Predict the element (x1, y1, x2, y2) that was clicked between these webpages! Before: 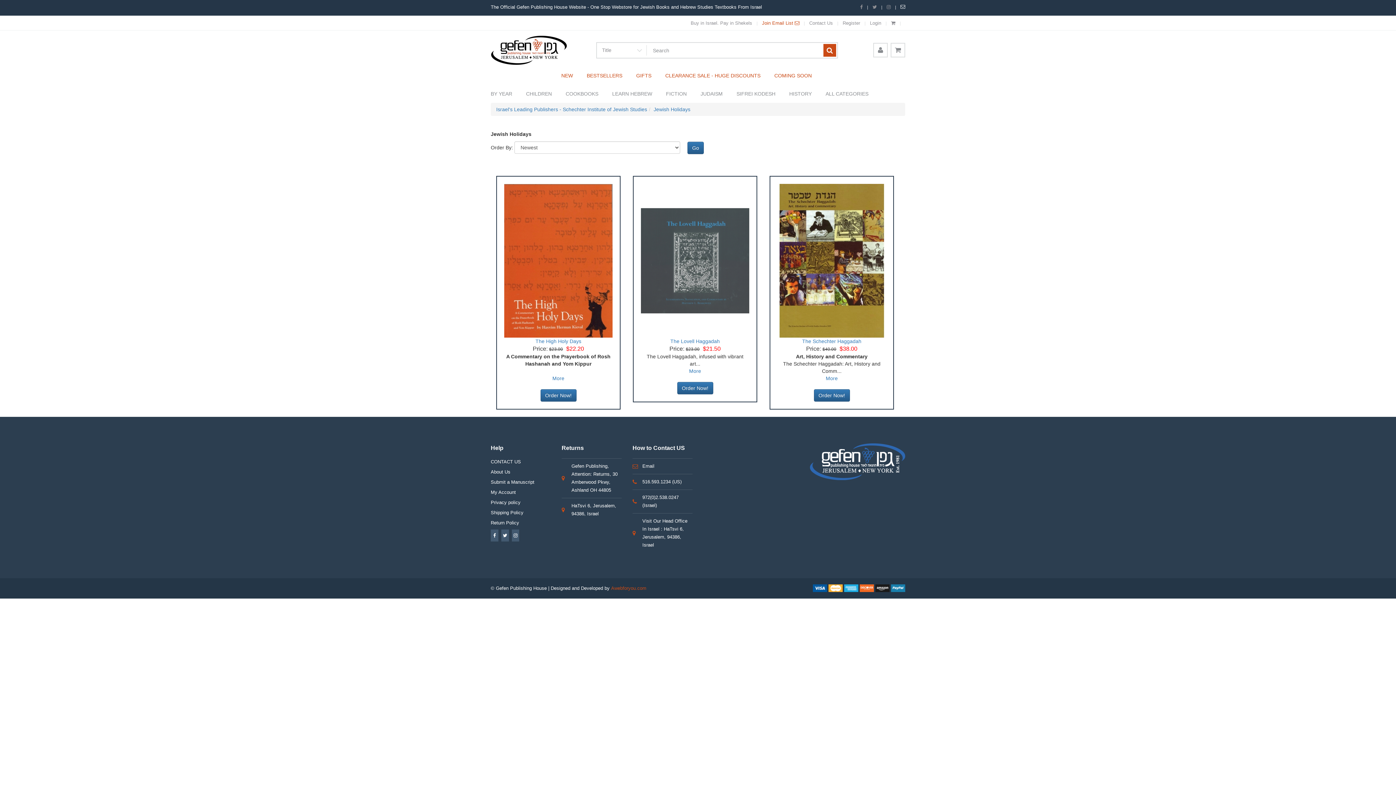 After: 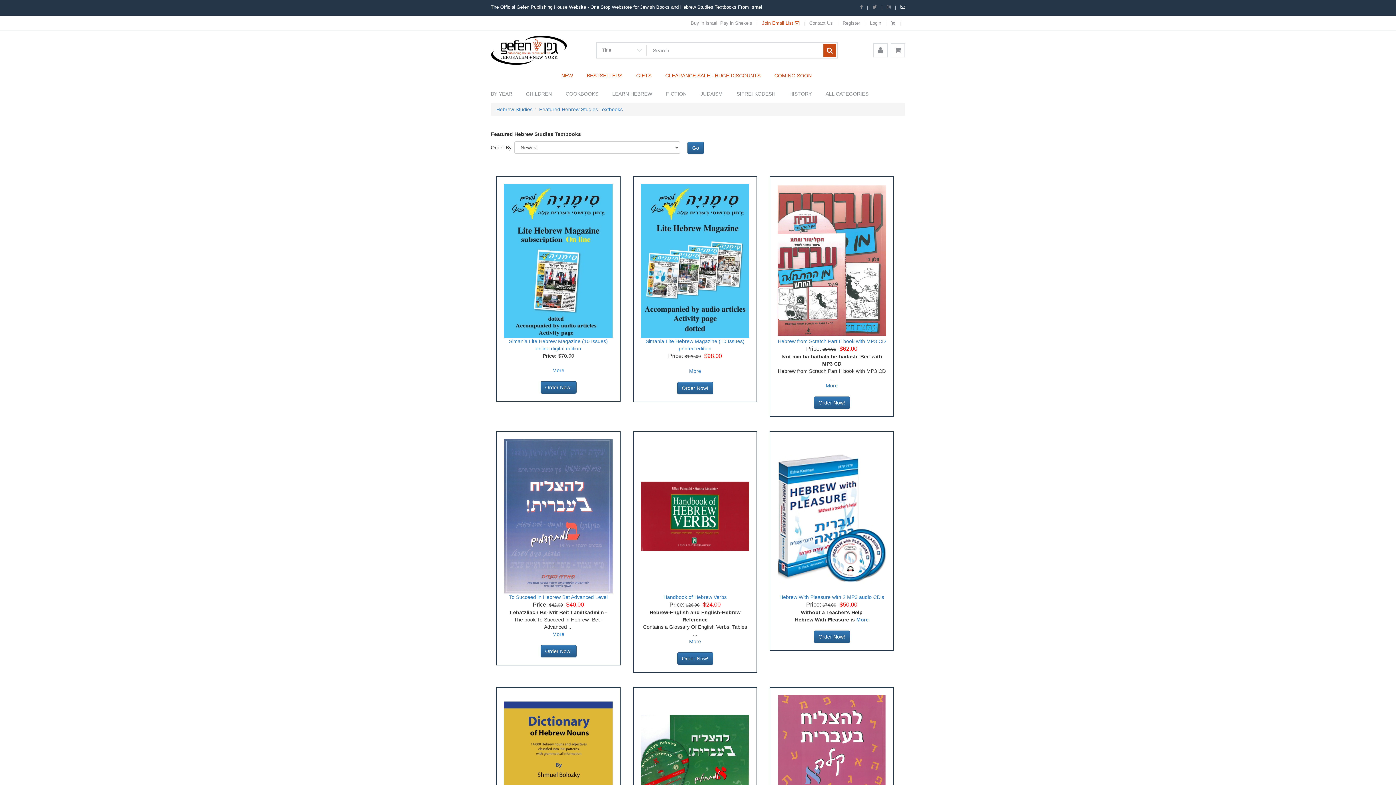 Action: bbox: (612, 84, 652, 102) label: LEARN HEBREW